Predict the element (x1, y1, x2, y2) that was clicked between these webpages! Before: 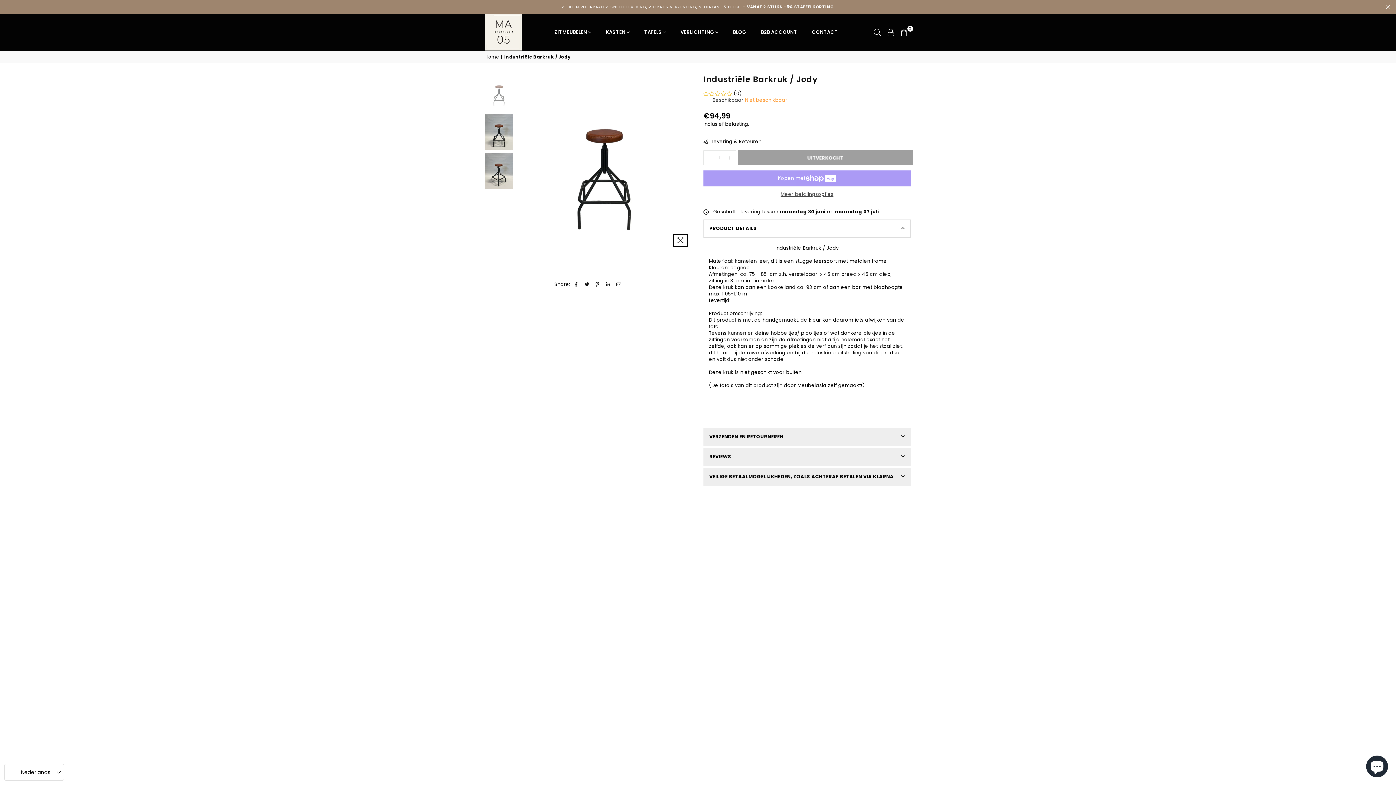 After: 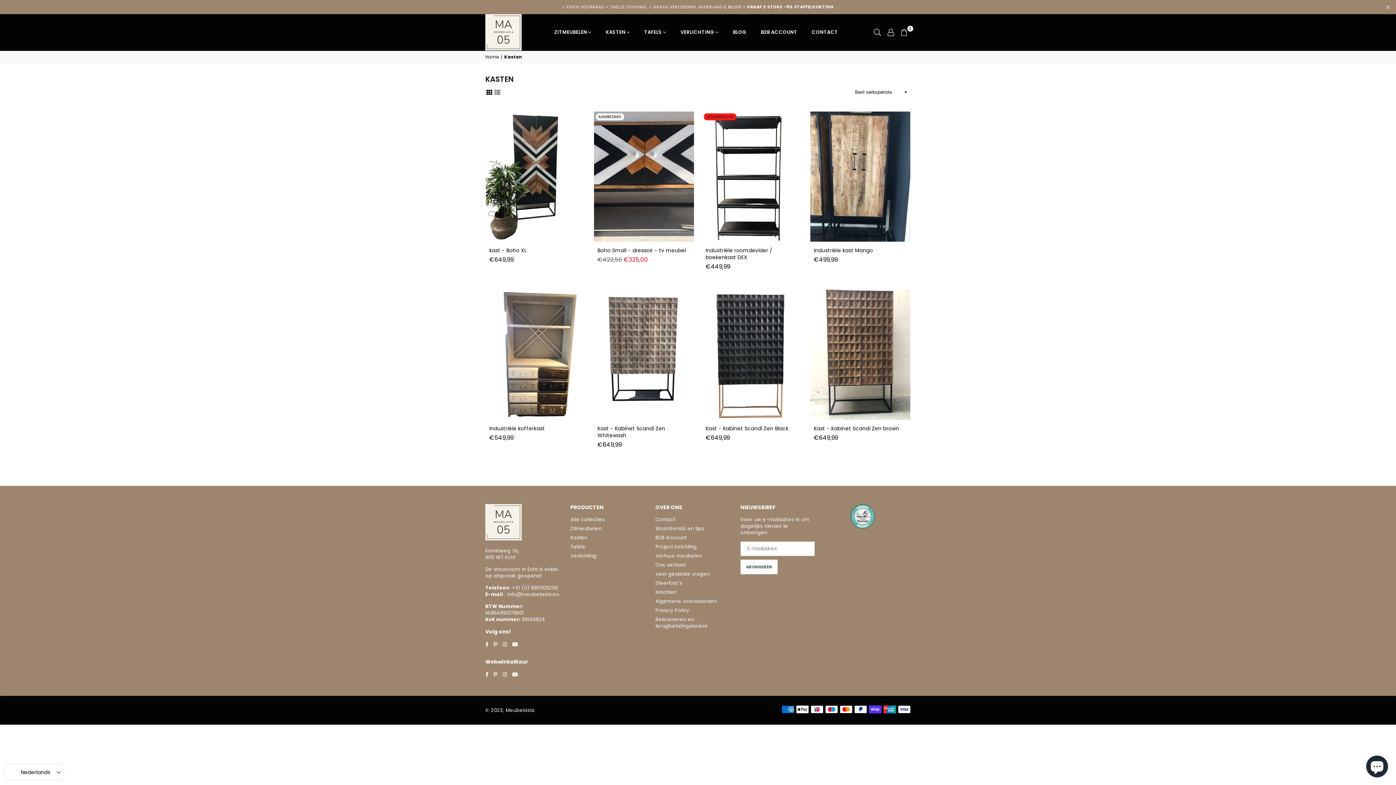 Action: label: KASTEN bbox: (600, 22, 635, 42)